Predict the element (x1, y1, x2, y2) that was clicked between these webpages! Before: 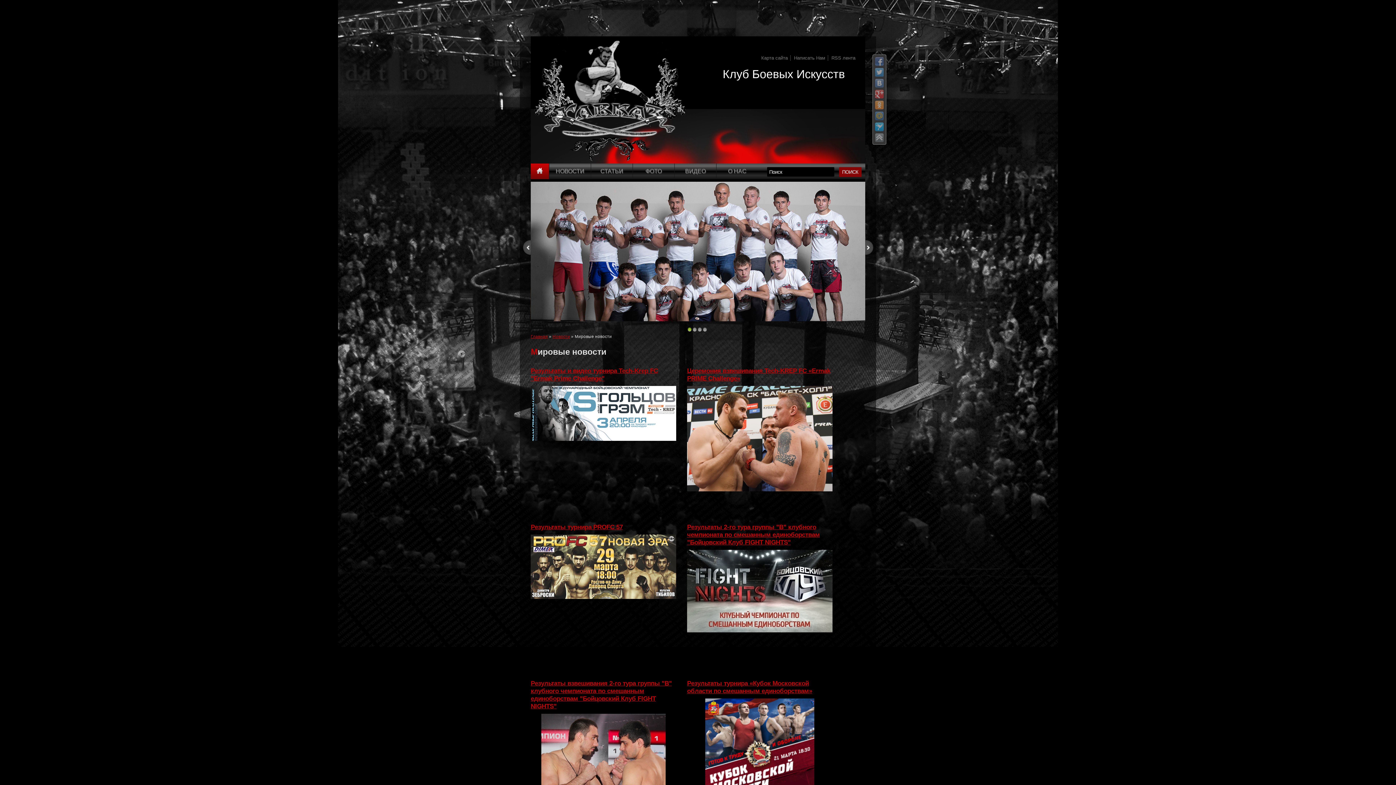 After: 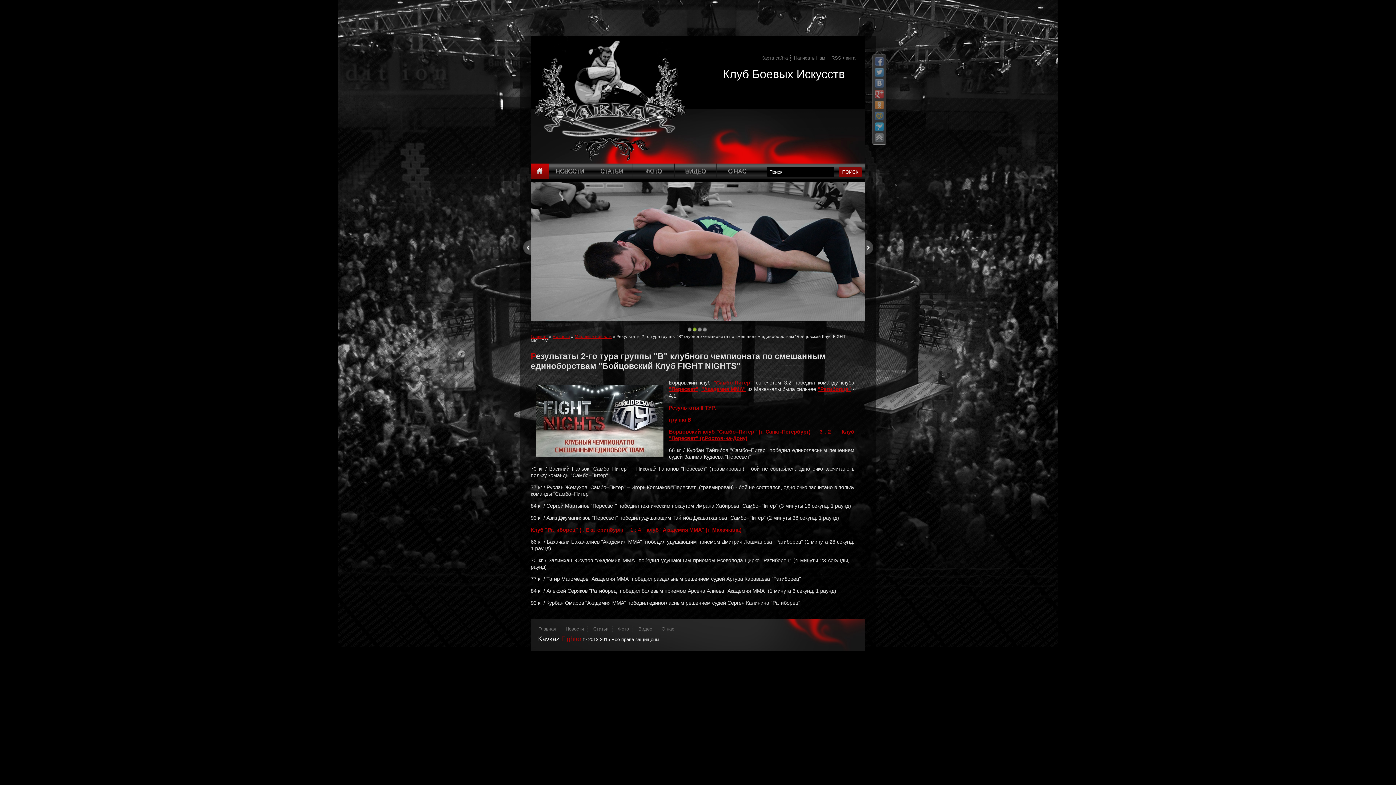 Action: bbox: (687, 523, 820, 546) label: Результаты 2-го тура группы "В" клубного чемпионата по смешанным единоборствам "Бойцовский Клуб FIGHT NIGHTS"